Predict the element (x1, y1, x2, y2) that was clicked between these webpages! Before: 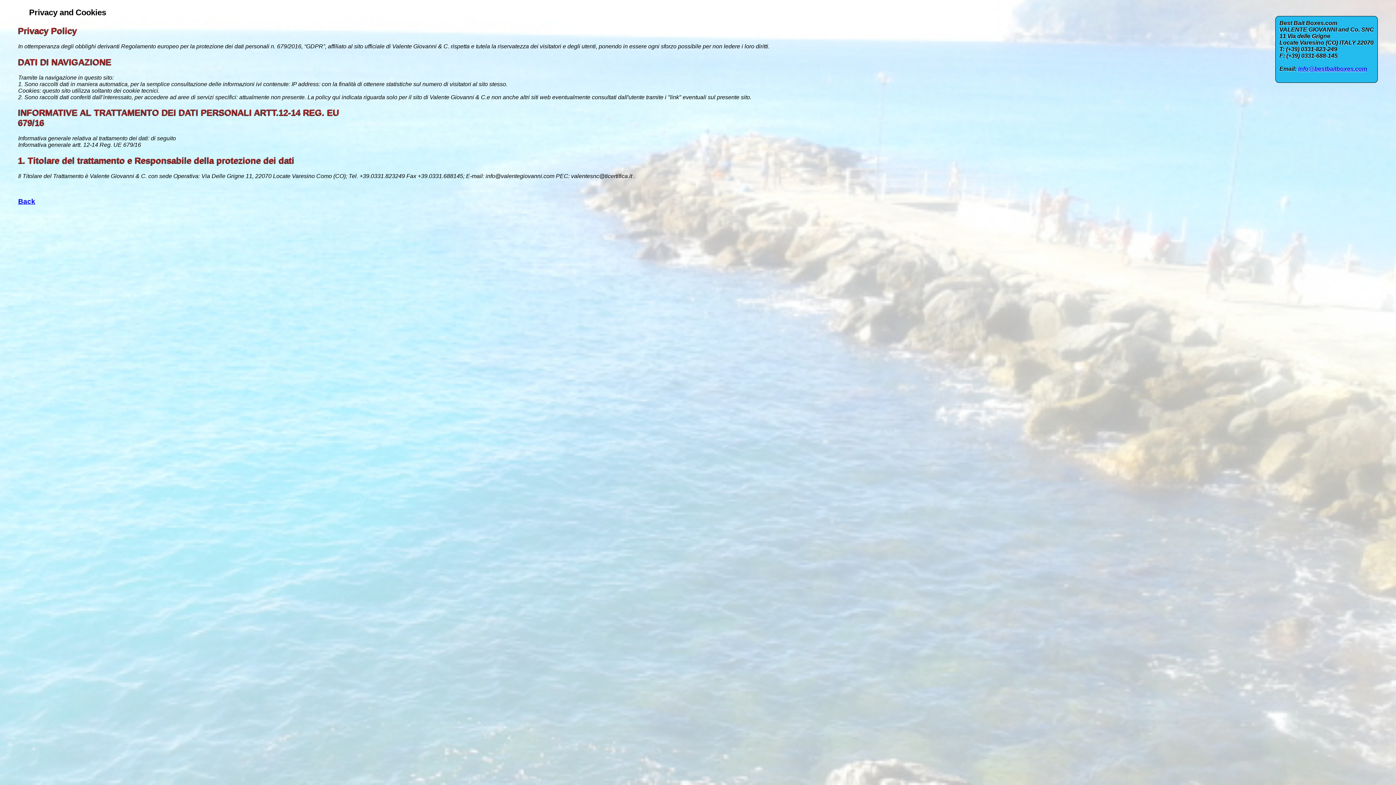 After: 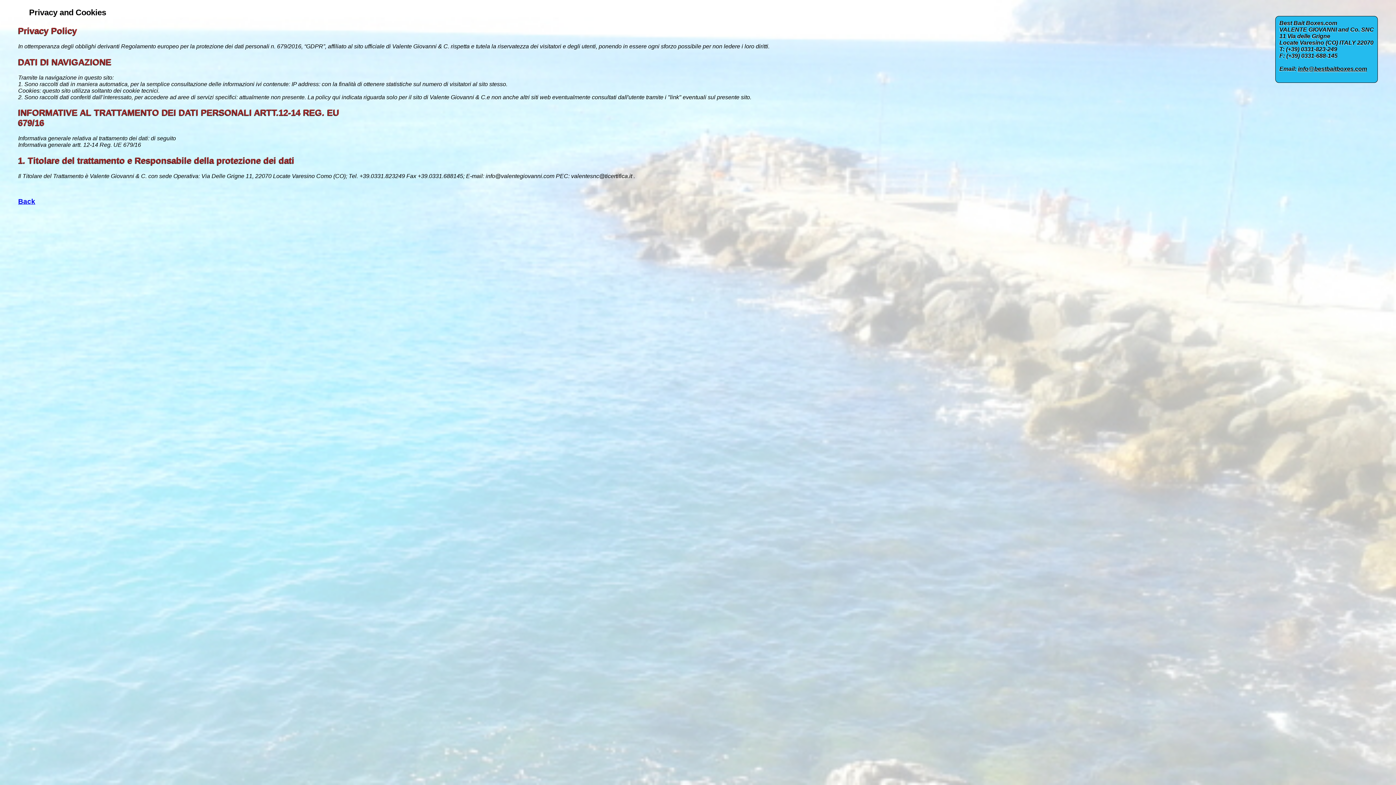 Action: label: info@bestbaitboxes.com bbox: (1298, 65, 1367, 71)